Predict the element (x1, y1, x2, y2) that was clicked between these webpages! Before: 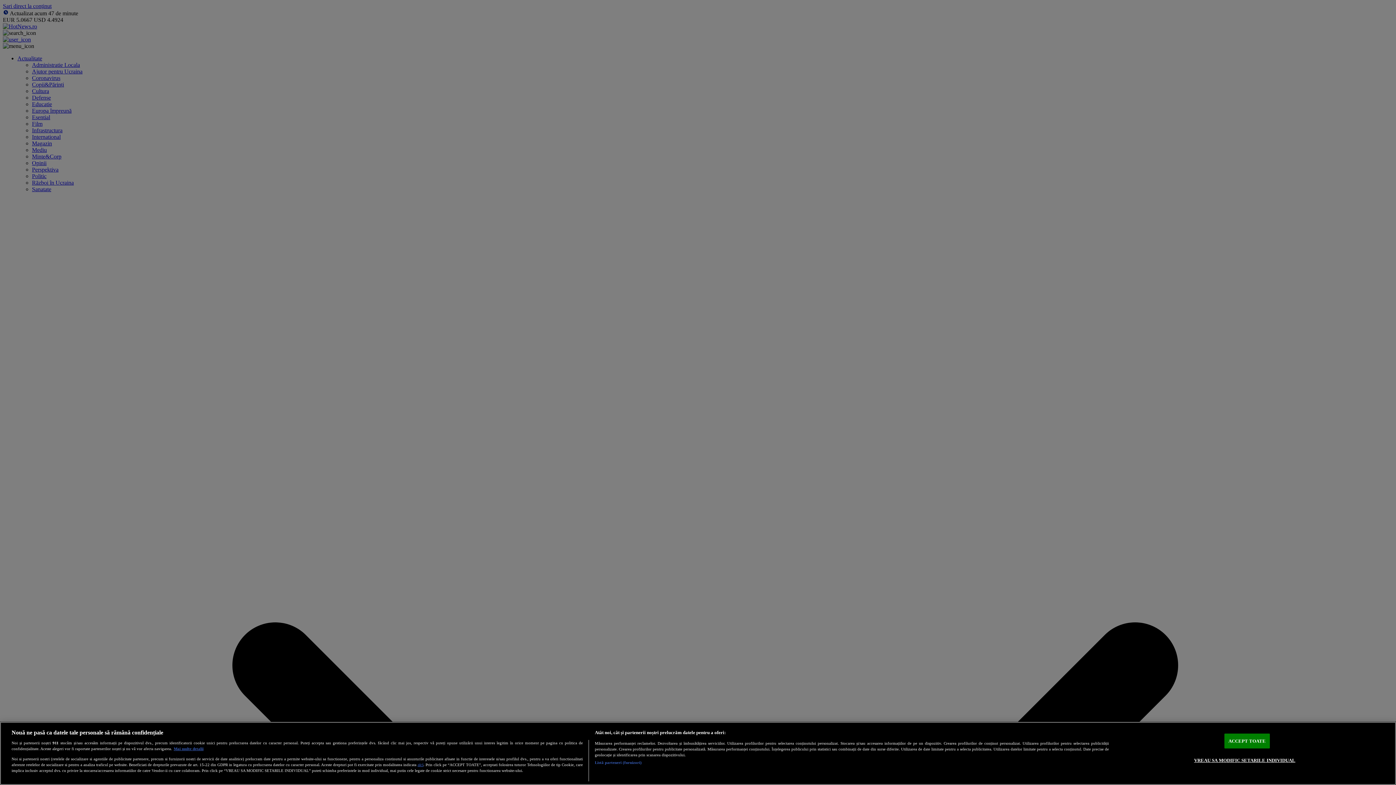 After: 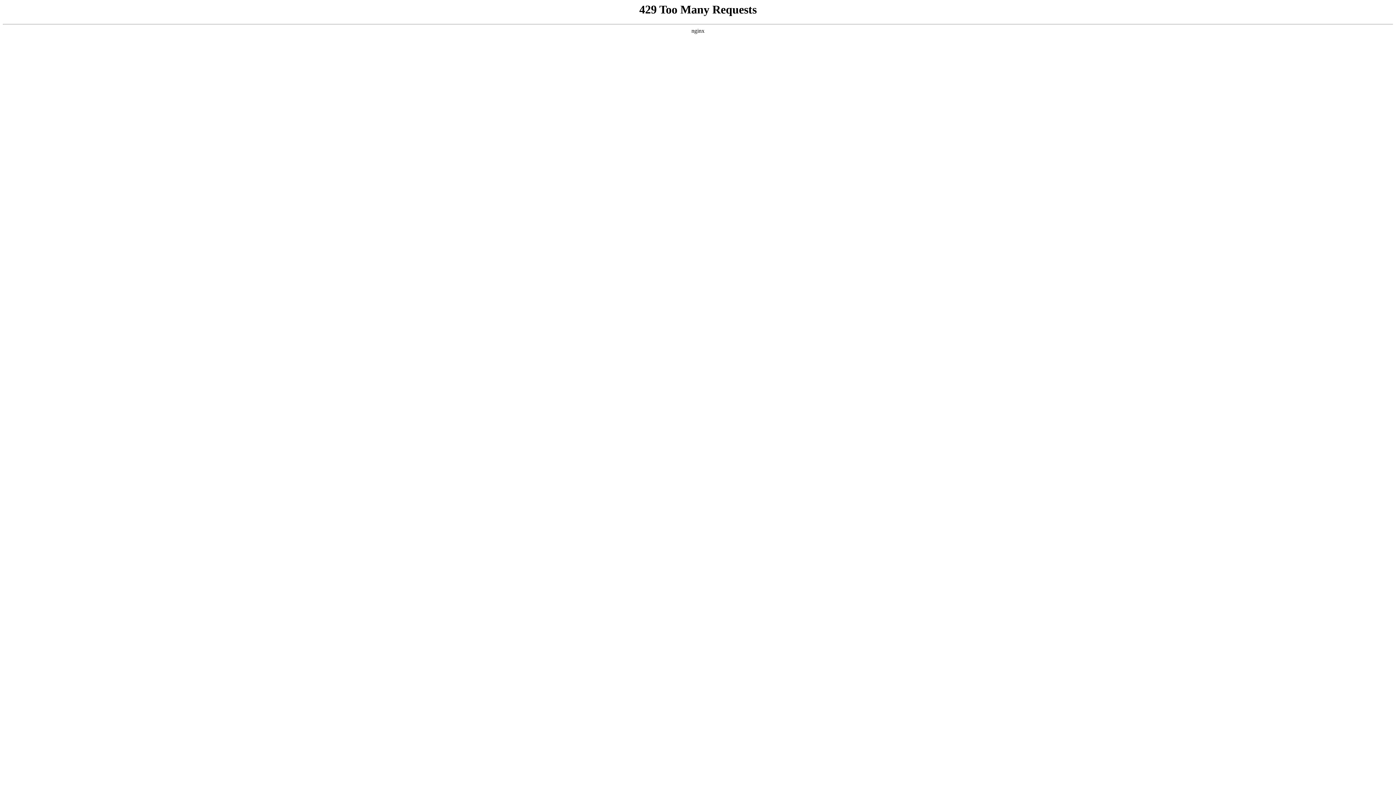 Action: bbox: (417, 762, 423, 767) label: aici